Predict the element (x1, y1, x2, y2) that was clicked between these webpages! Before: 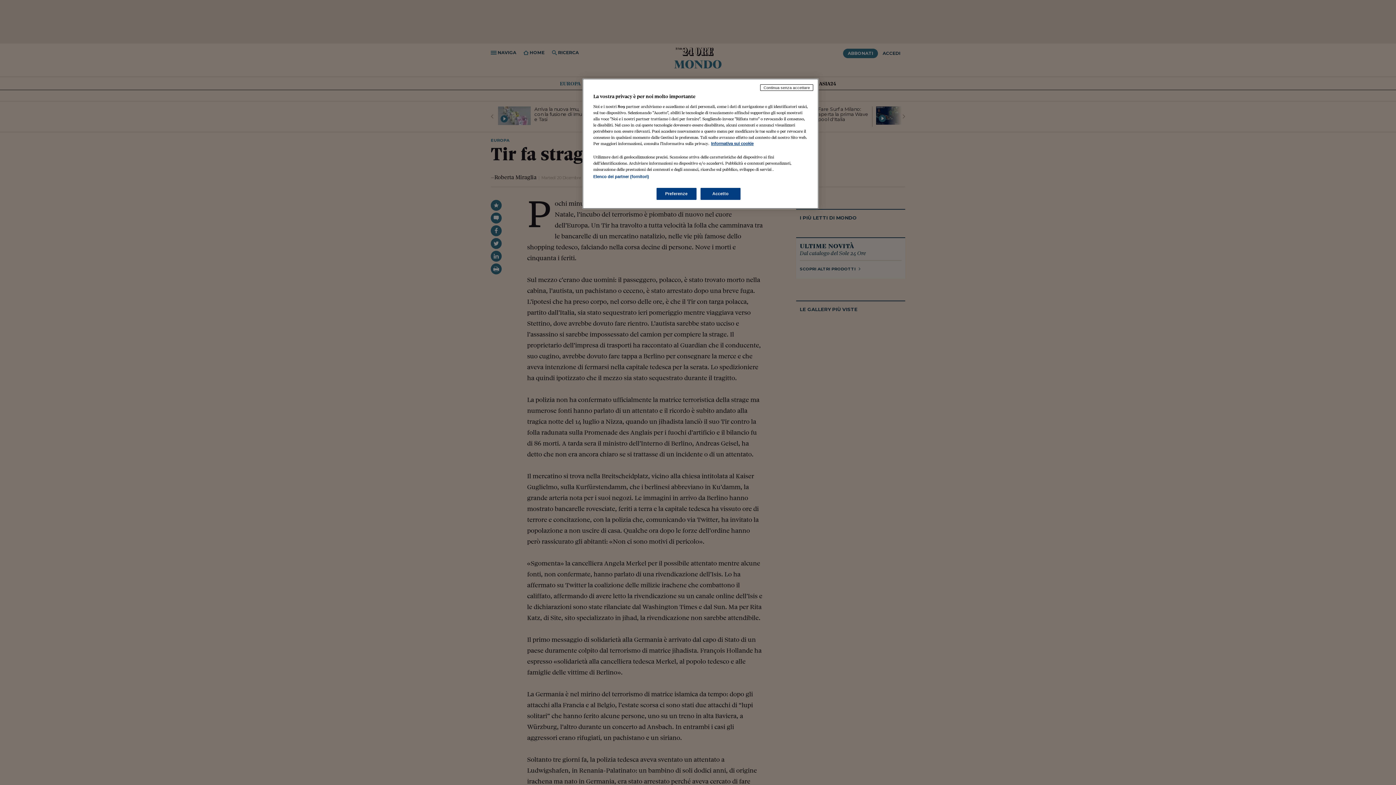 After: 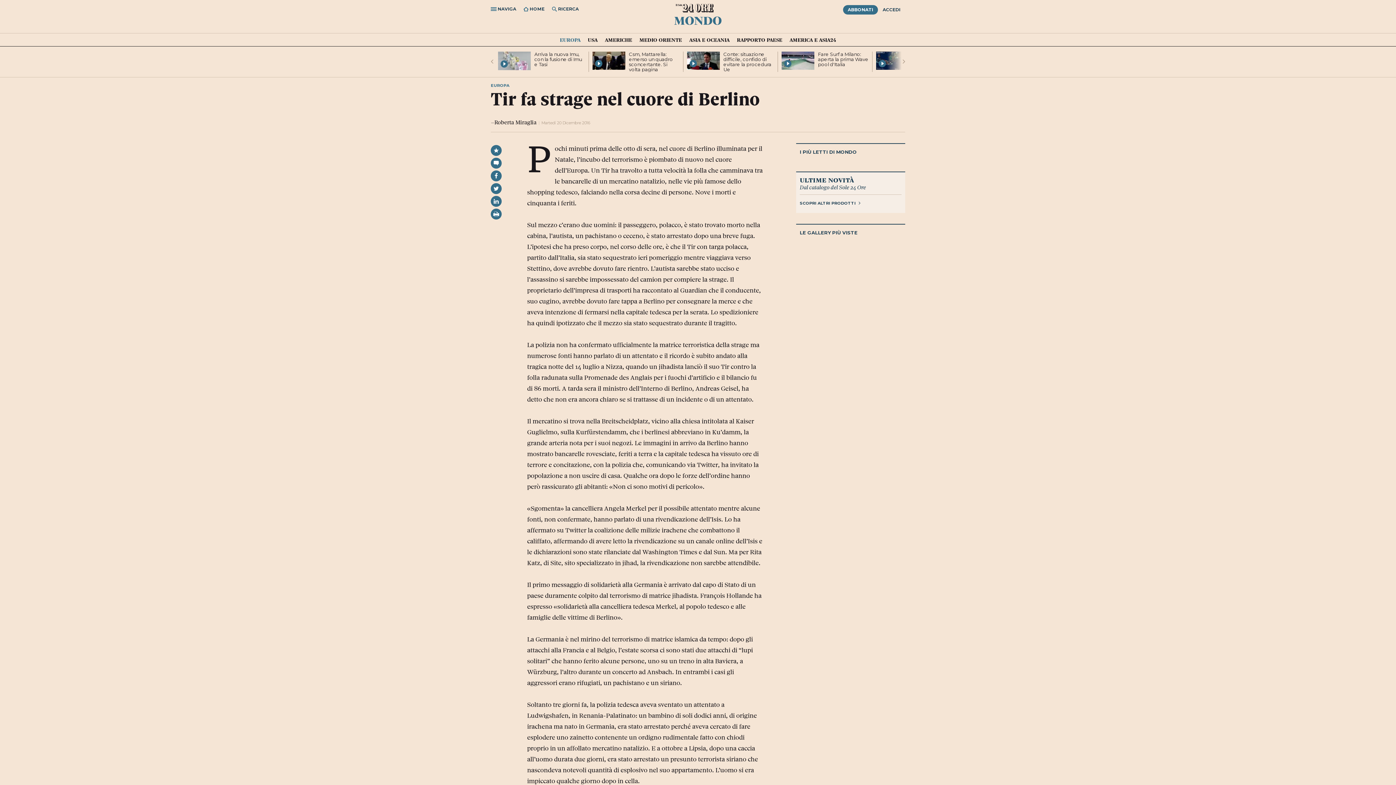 Action: bbox: (760, 84, 813, 90) label: Continua senza accettare